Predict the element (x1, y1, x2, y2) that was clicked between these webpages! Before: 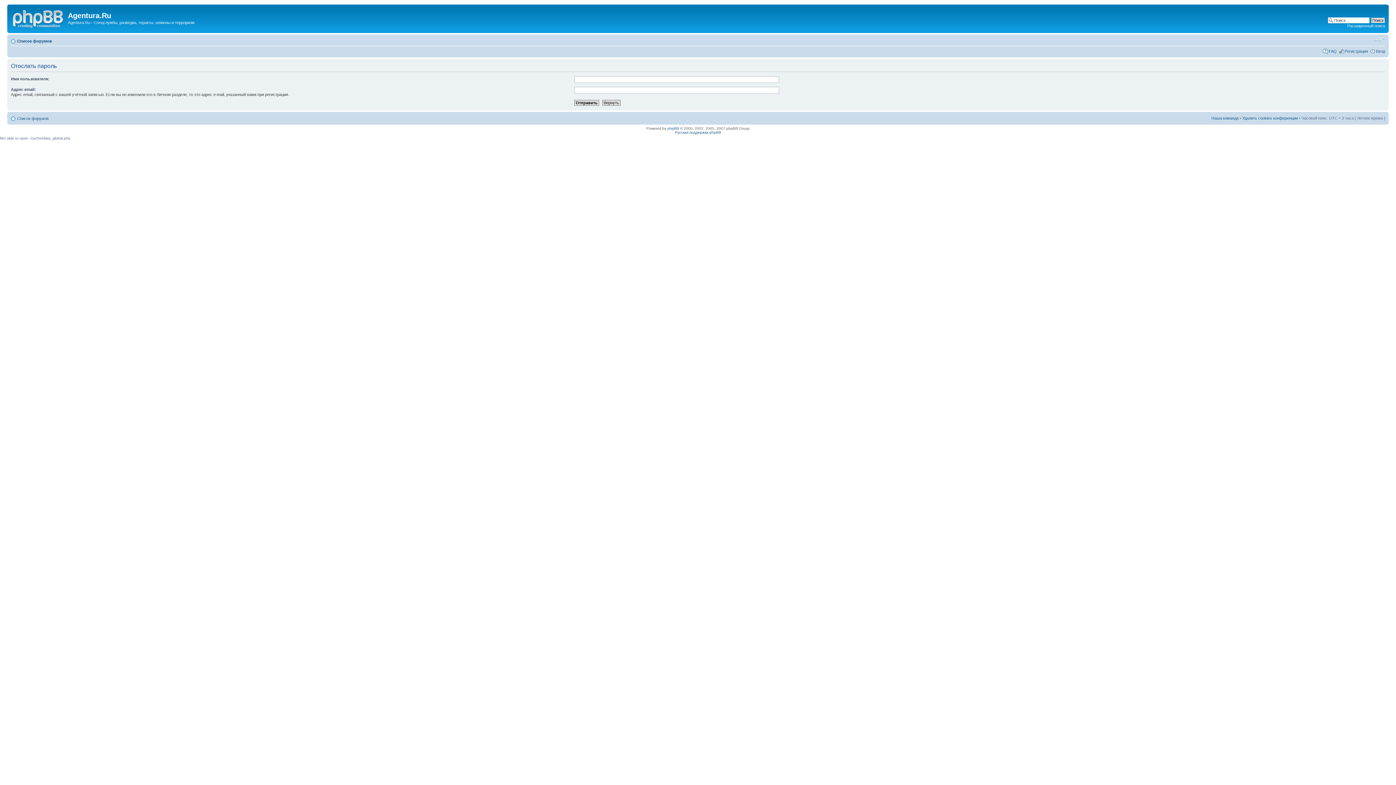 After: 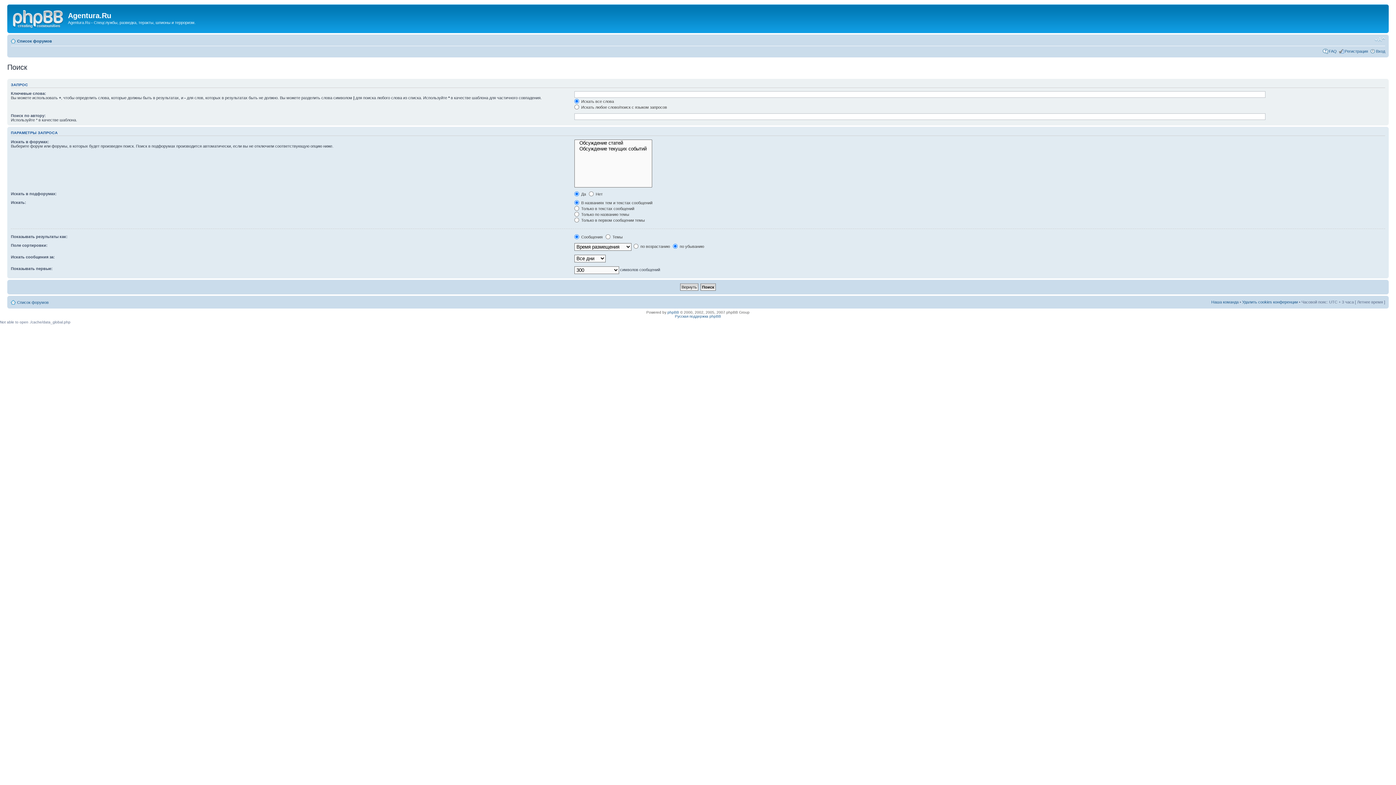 Action: label: Расширенный поиск bbox: (1347, 23, 1385, 28)